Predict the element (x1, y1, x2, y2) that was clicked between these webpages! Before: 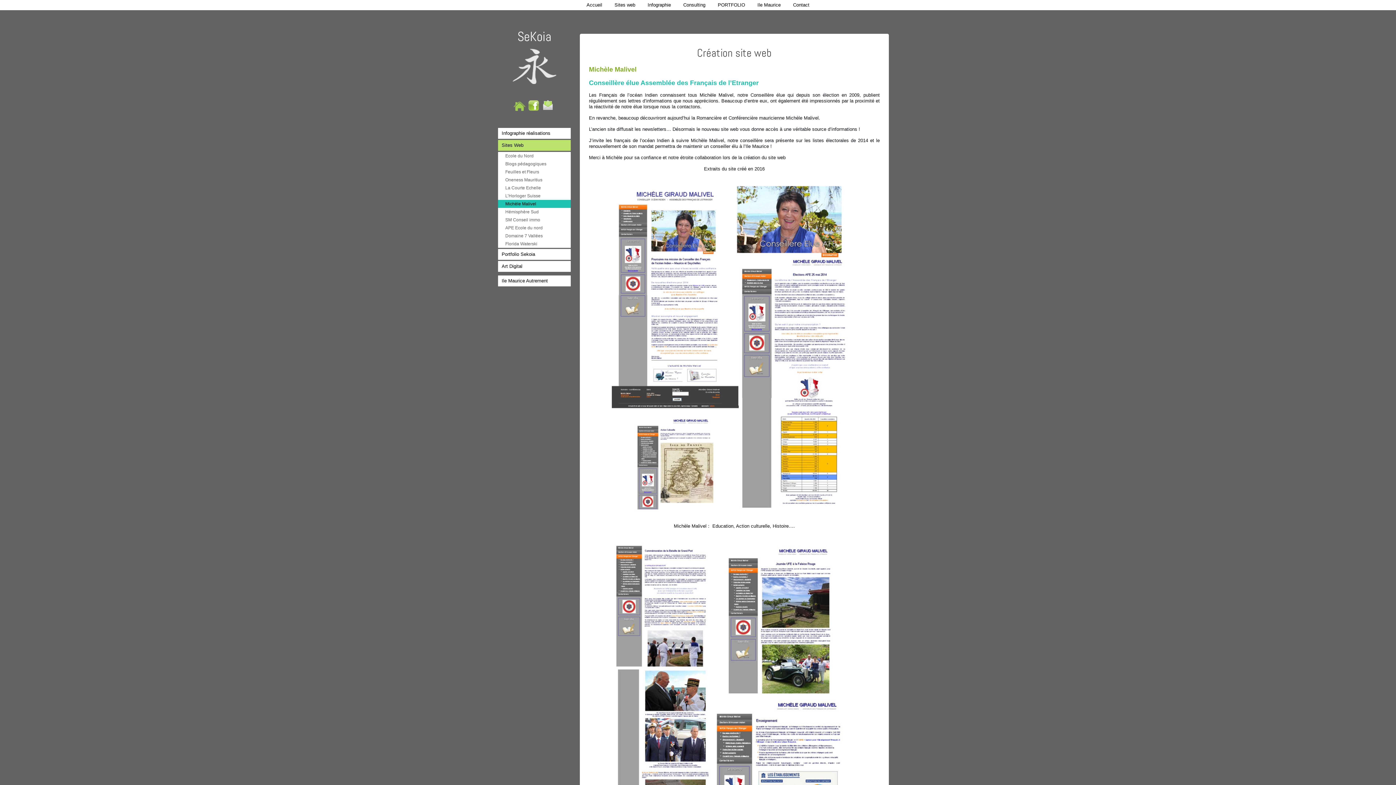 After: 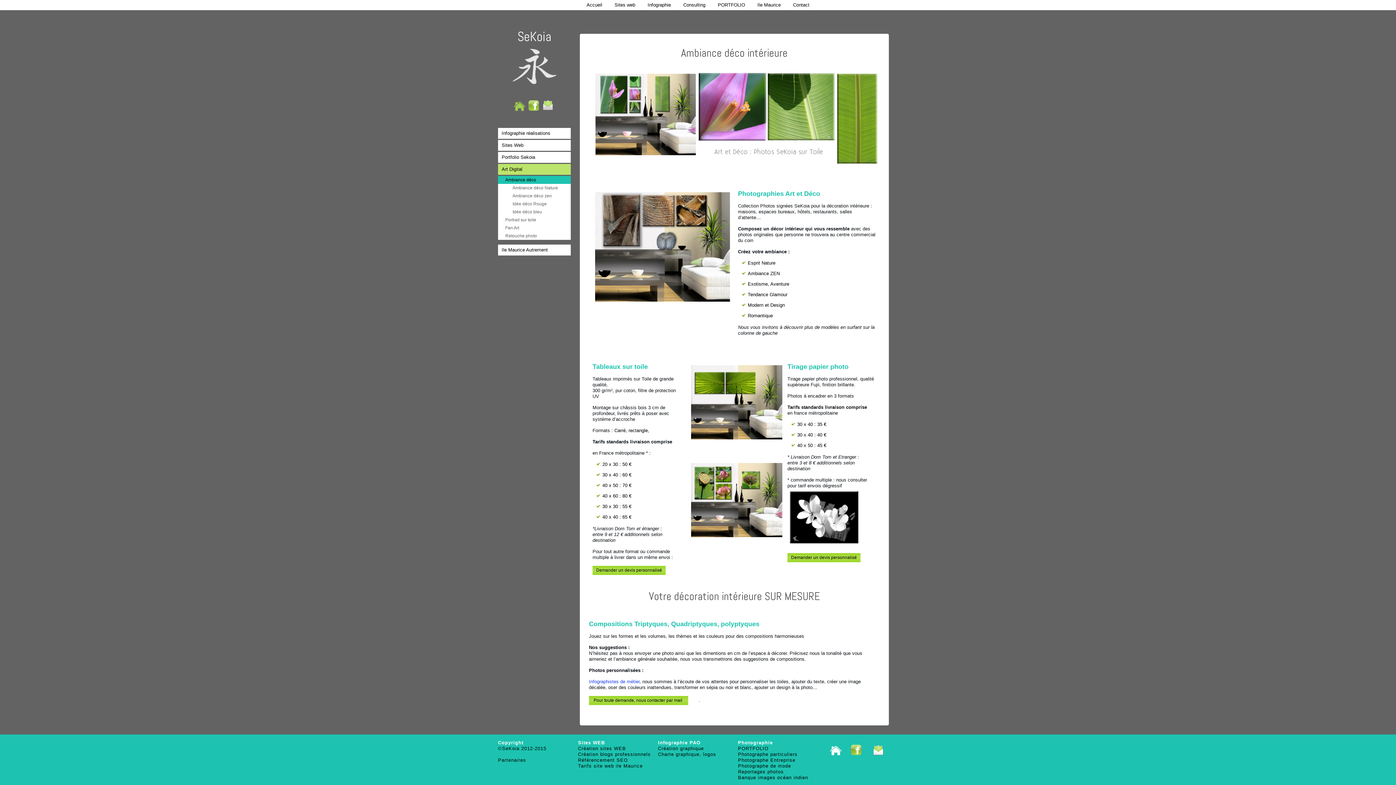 Action: label: Art Digital bbox: (498, 261, 570, 272)